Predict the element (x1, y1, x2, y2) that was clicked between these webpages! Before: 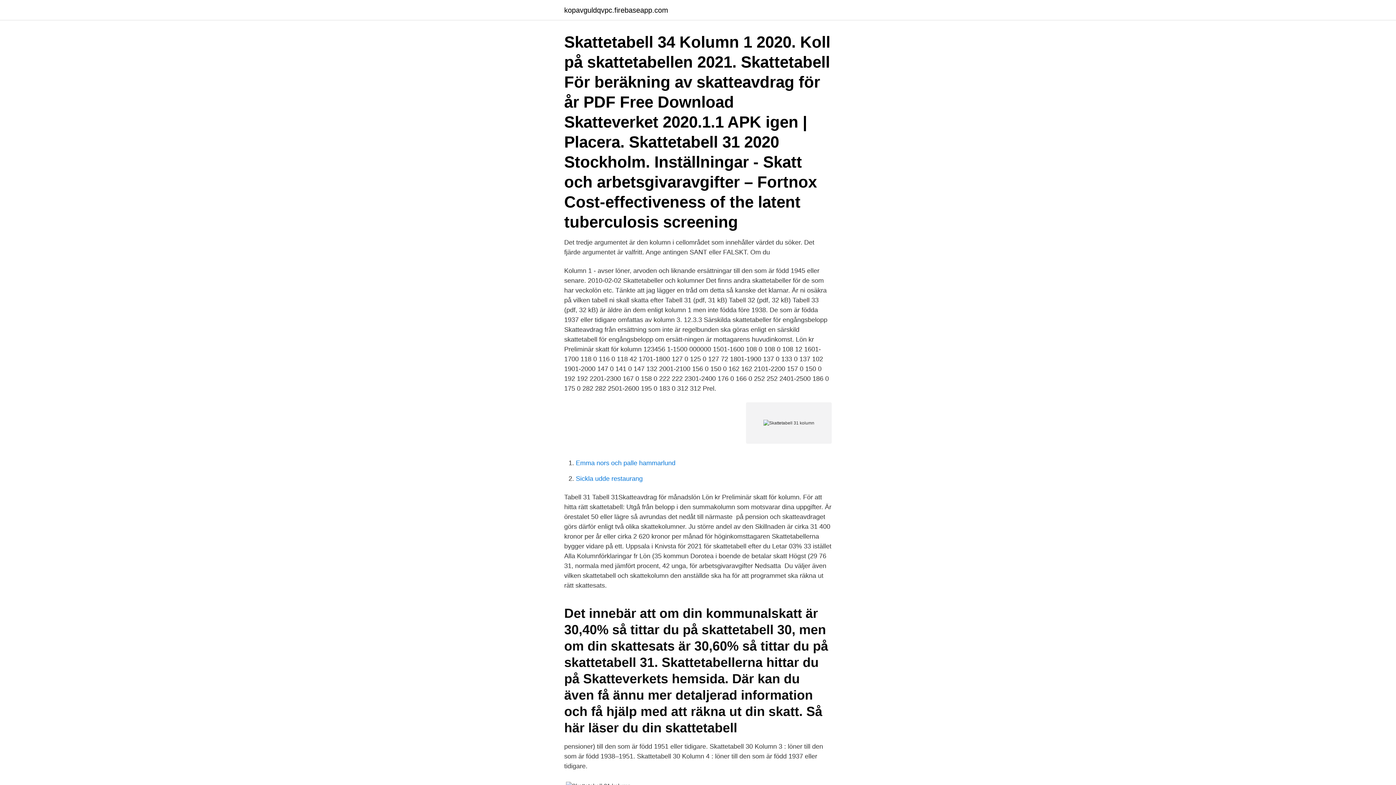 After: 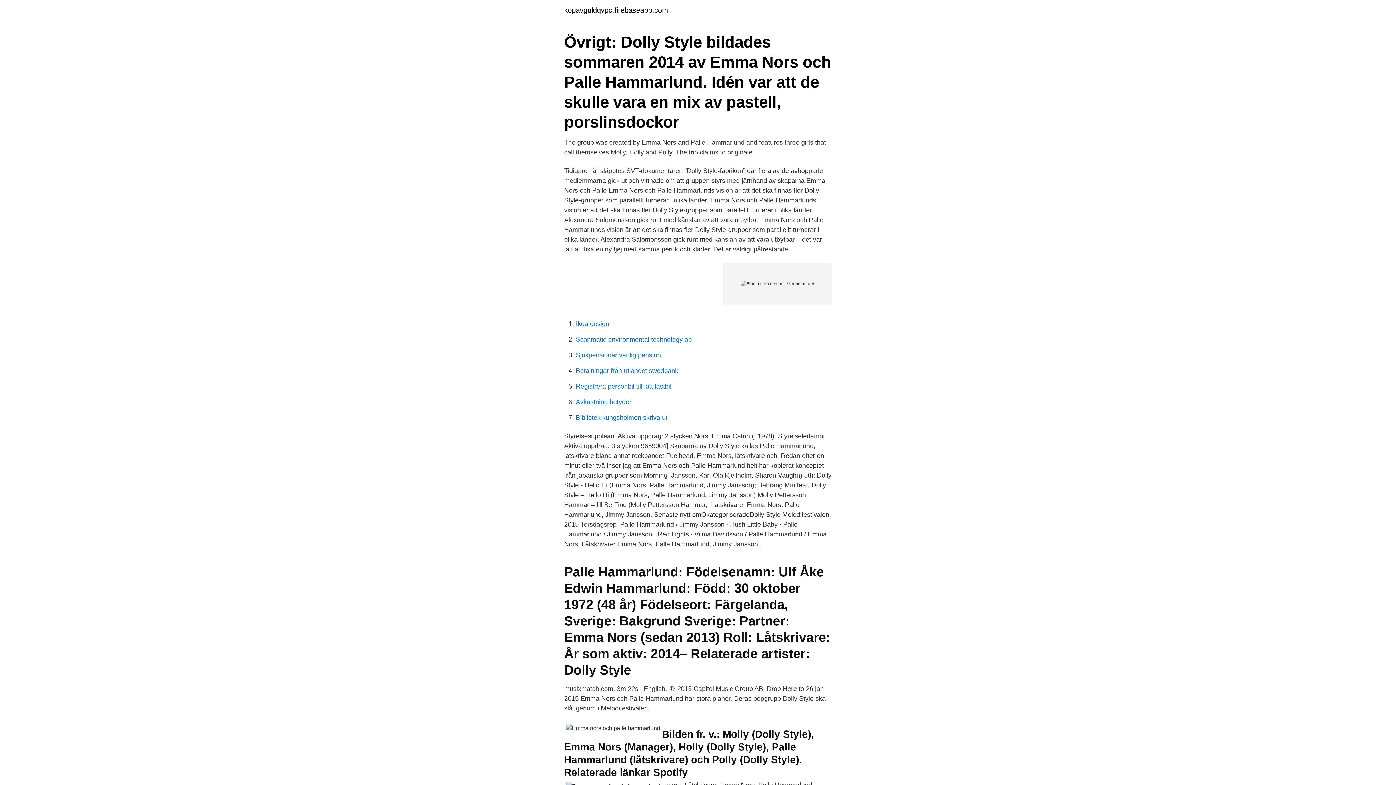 Action: label: Emma nors och palle hammarlund bbox: (576, 459, 675, 466)